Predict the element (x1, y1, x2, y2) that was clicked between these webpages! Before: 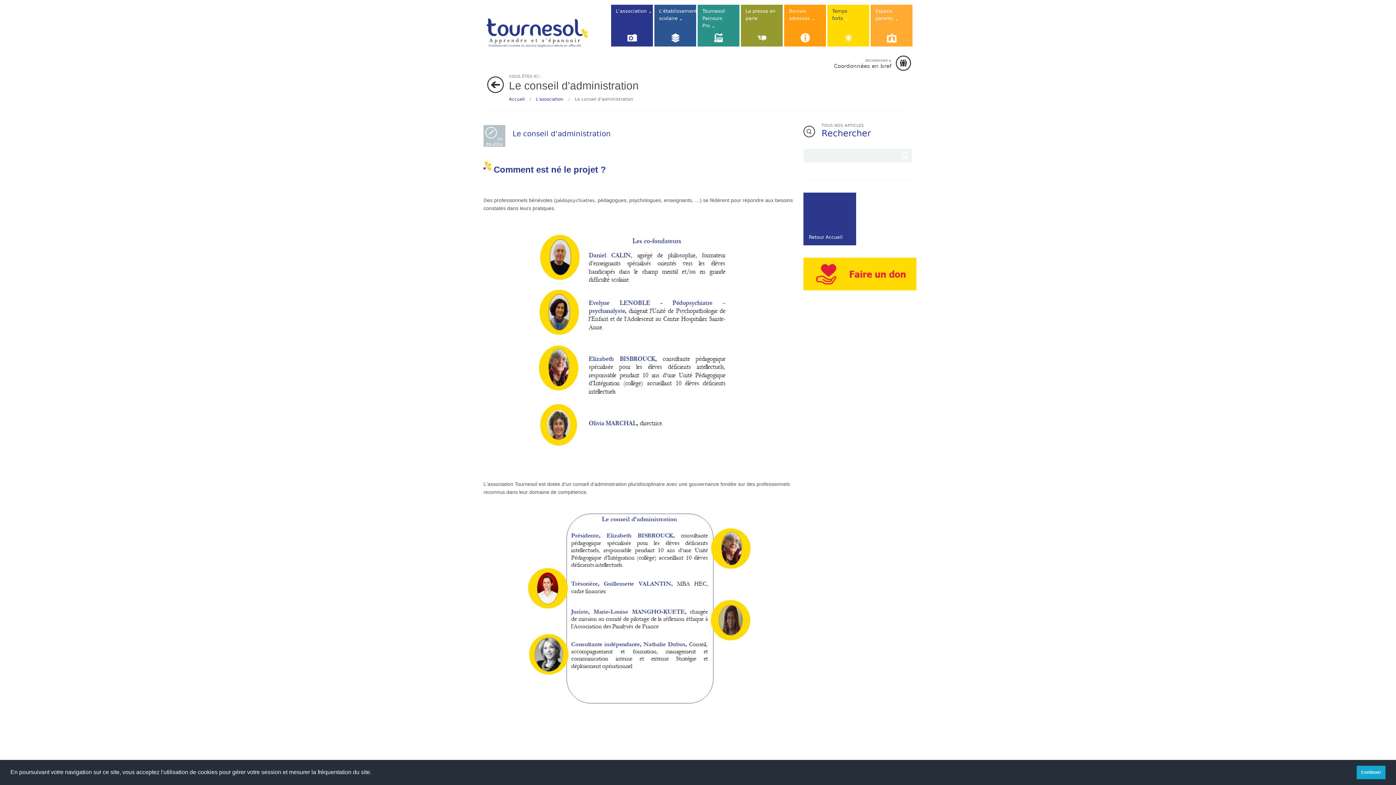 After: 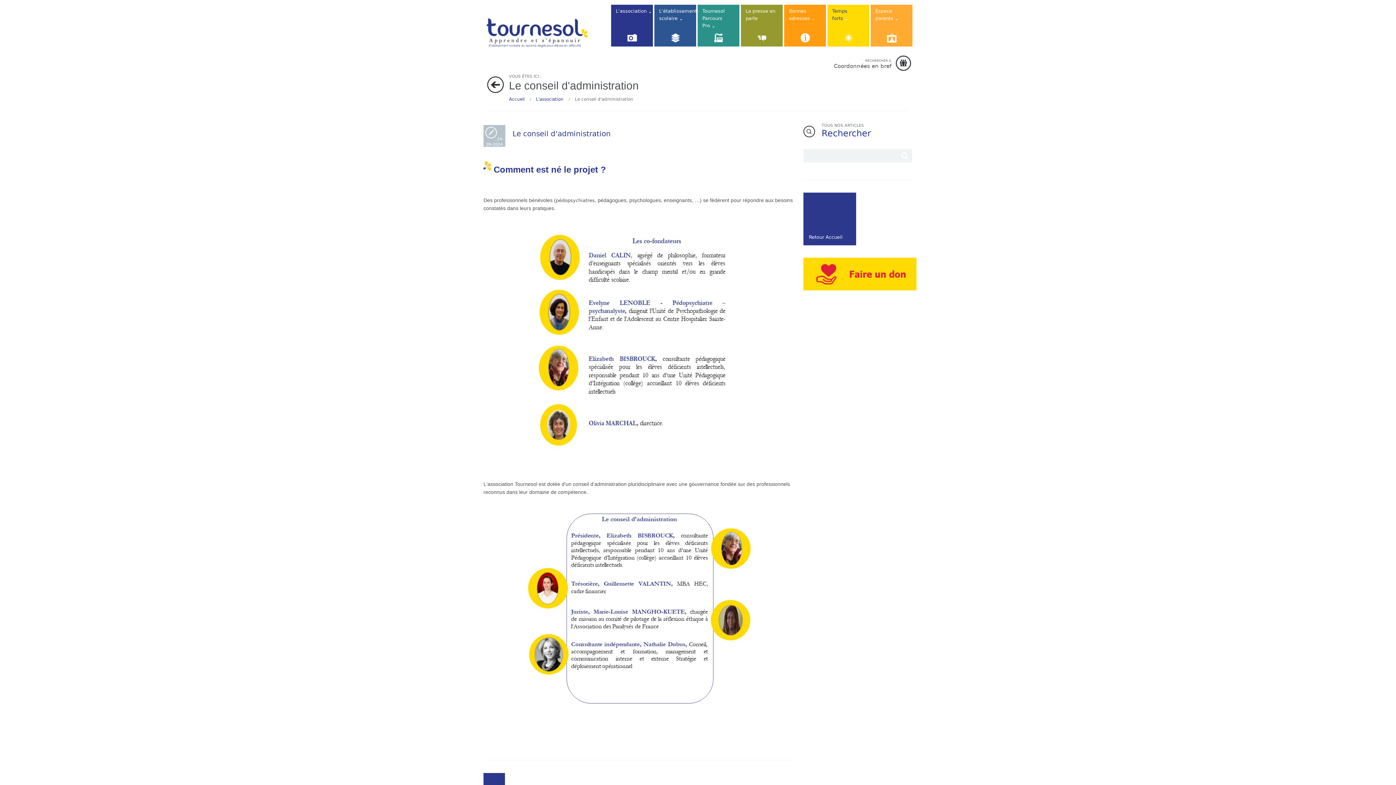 Action: bbox: (1357, 766, 1385, 779) label: dismiss cookie message